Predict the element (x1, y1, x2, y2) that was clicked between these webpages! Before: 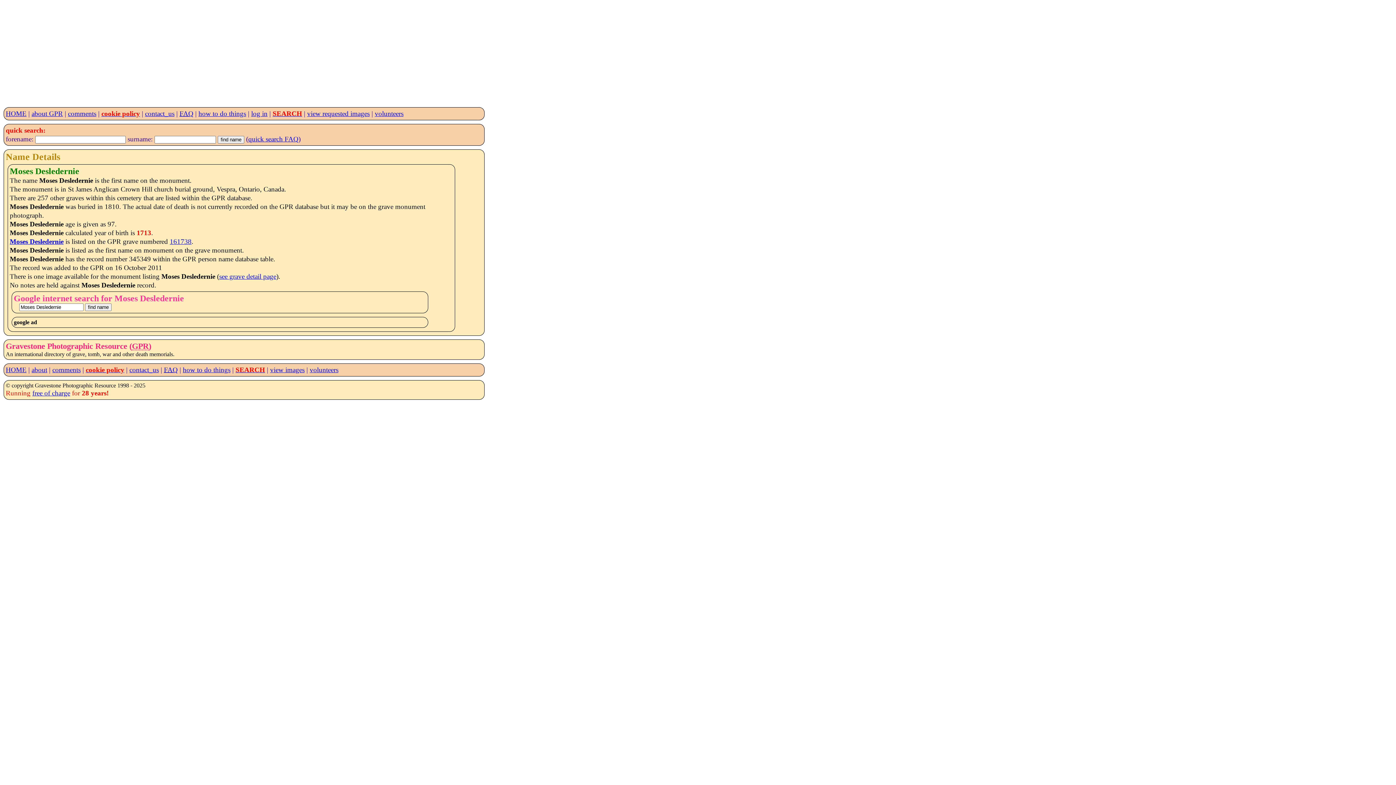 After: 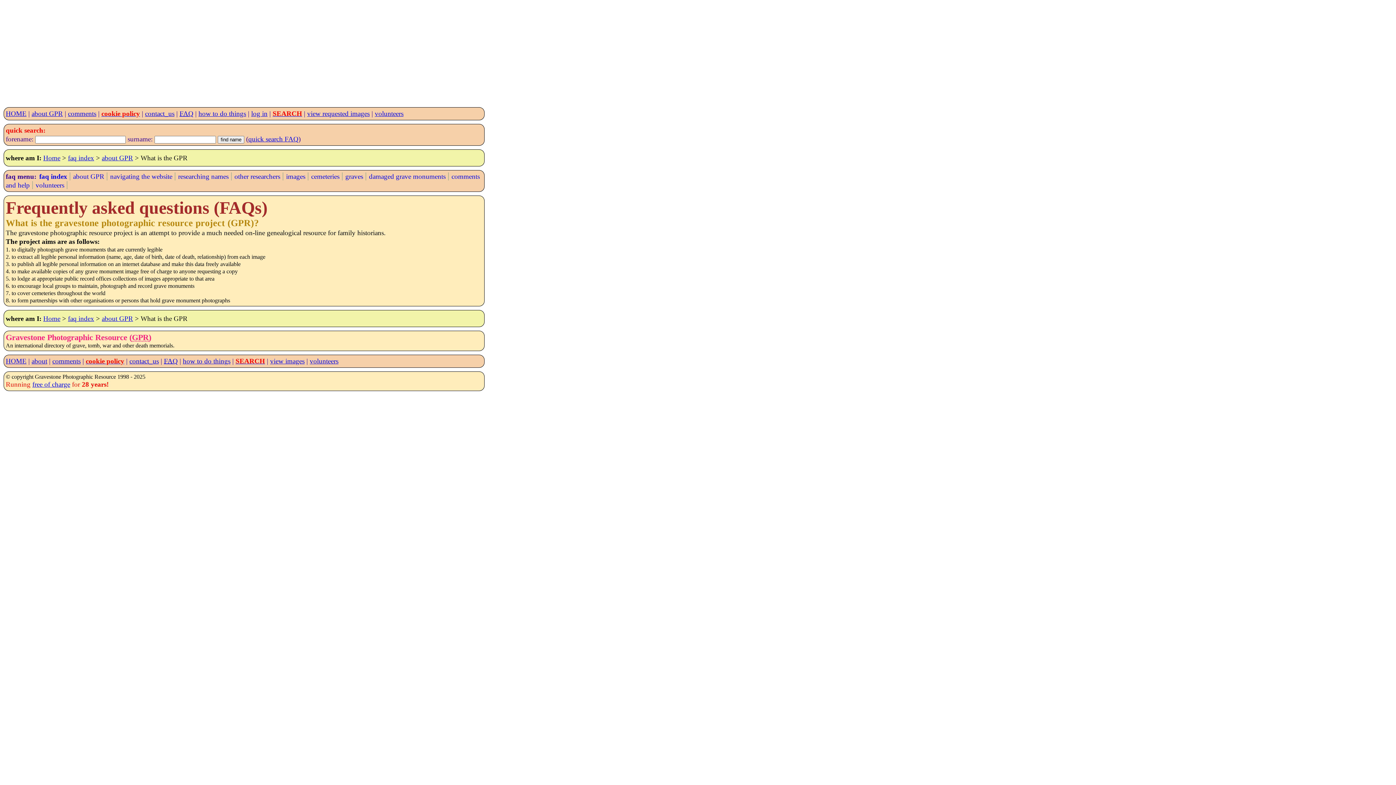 Action: bbox: (31, 109, 62, 117) label: about GPR